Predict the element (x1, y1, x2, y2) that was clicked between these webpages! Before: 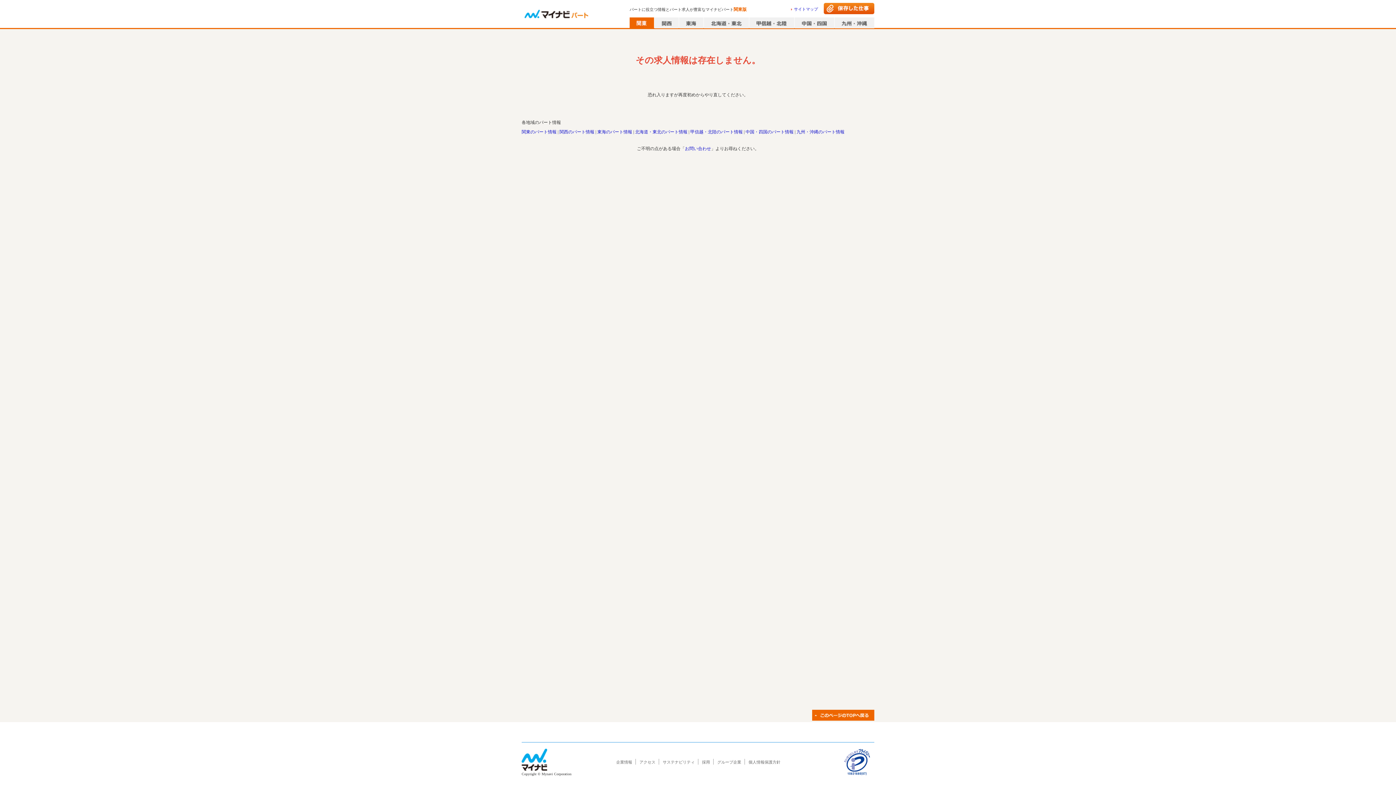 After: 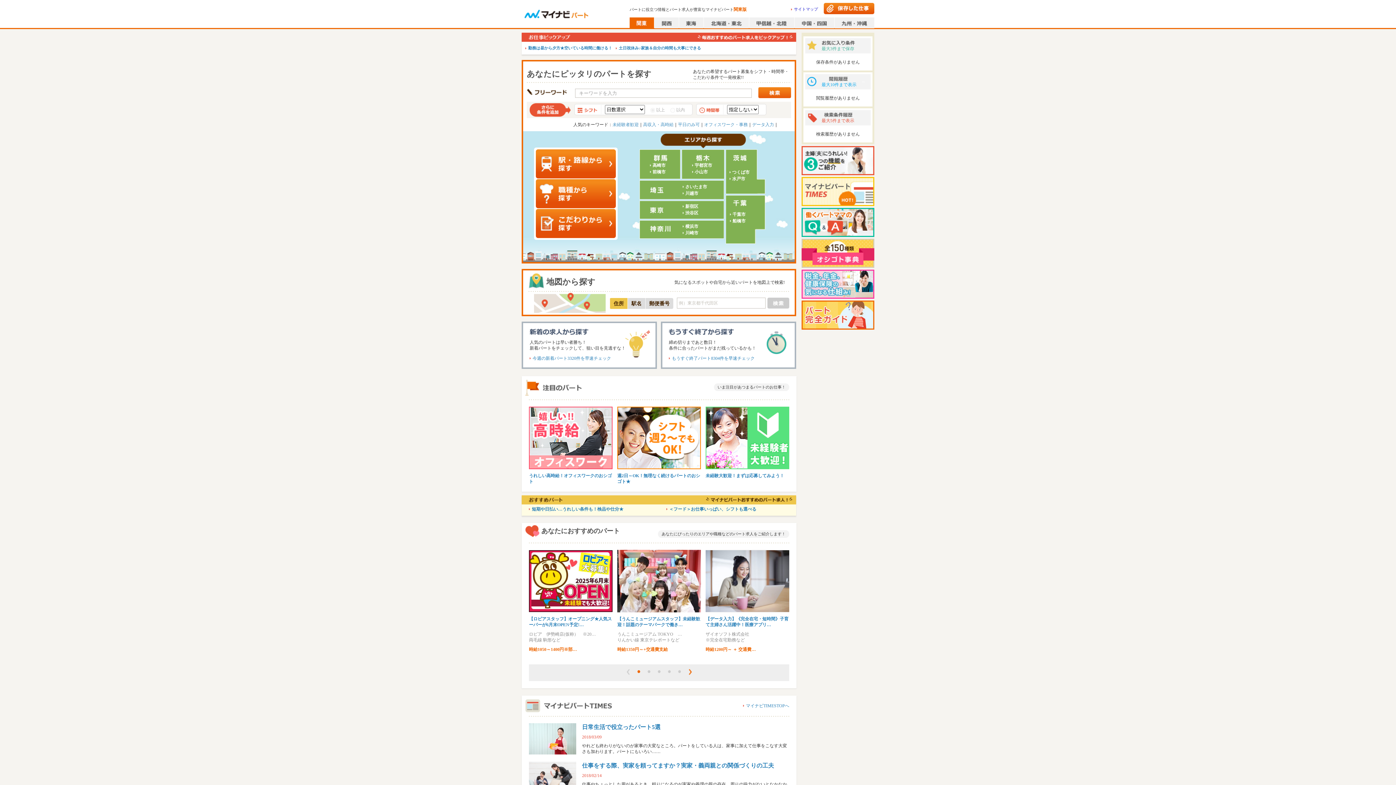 Action: label: 関東のパート情報 bbox: (521, 129, 556, 134)